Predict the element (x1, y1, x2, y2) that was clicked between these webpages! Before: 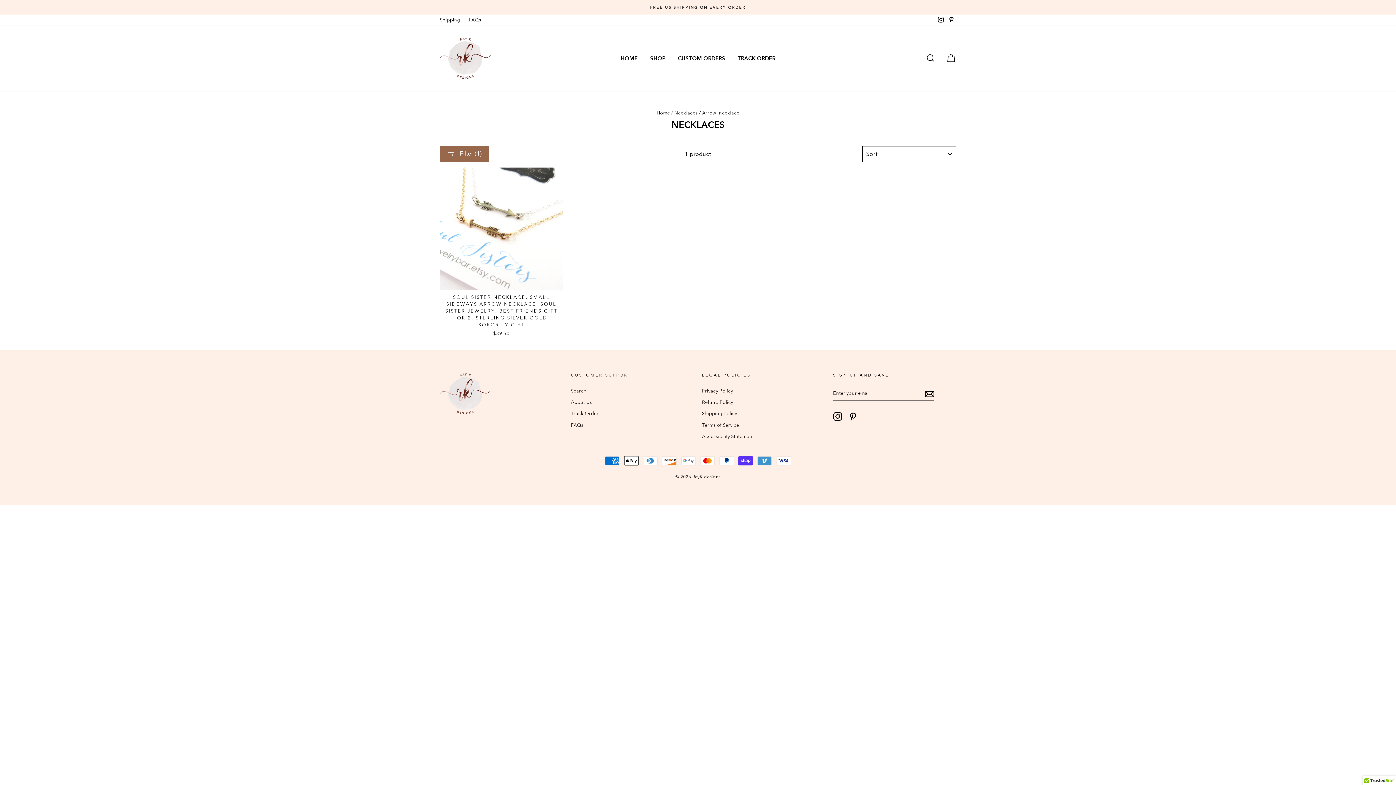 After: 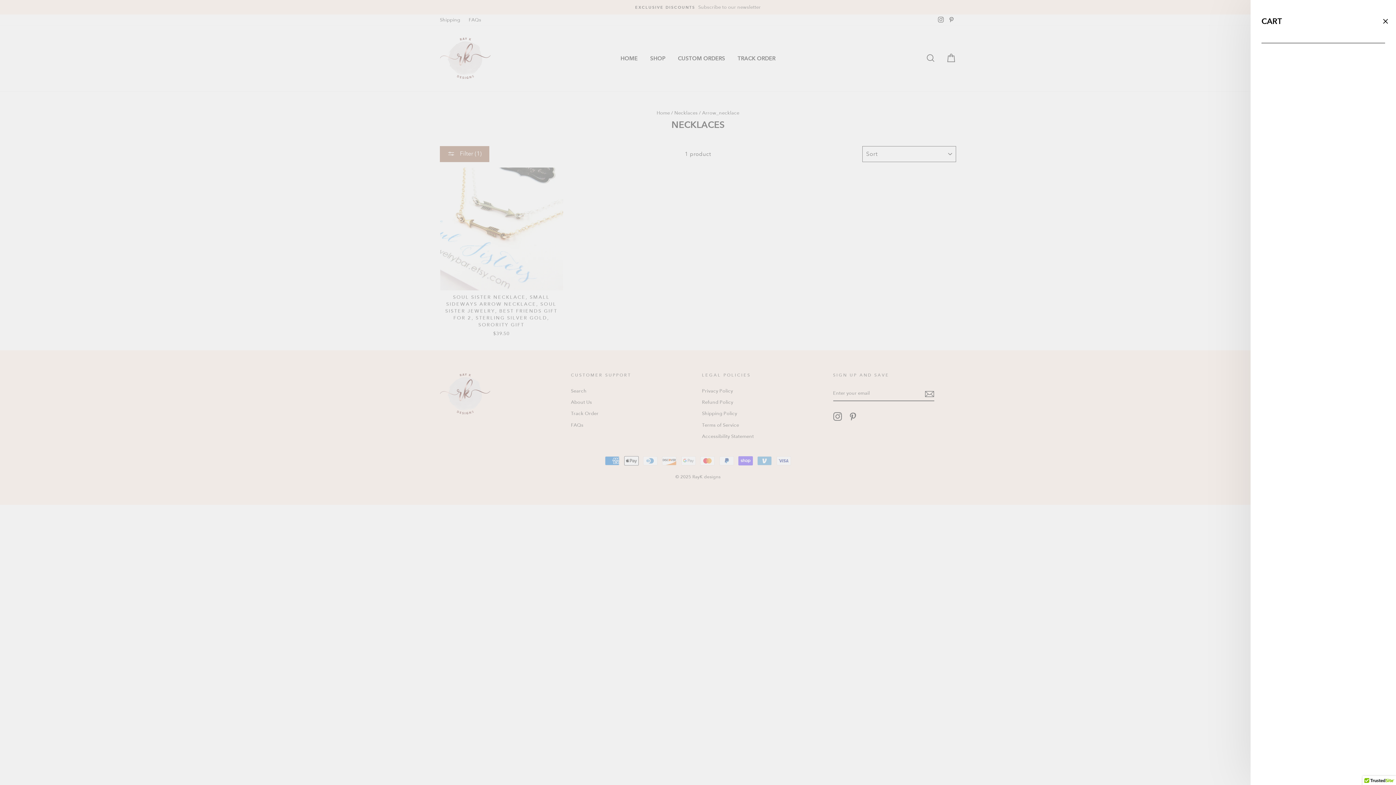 Action: label: CART bbox: (941, 50, 960, 66)